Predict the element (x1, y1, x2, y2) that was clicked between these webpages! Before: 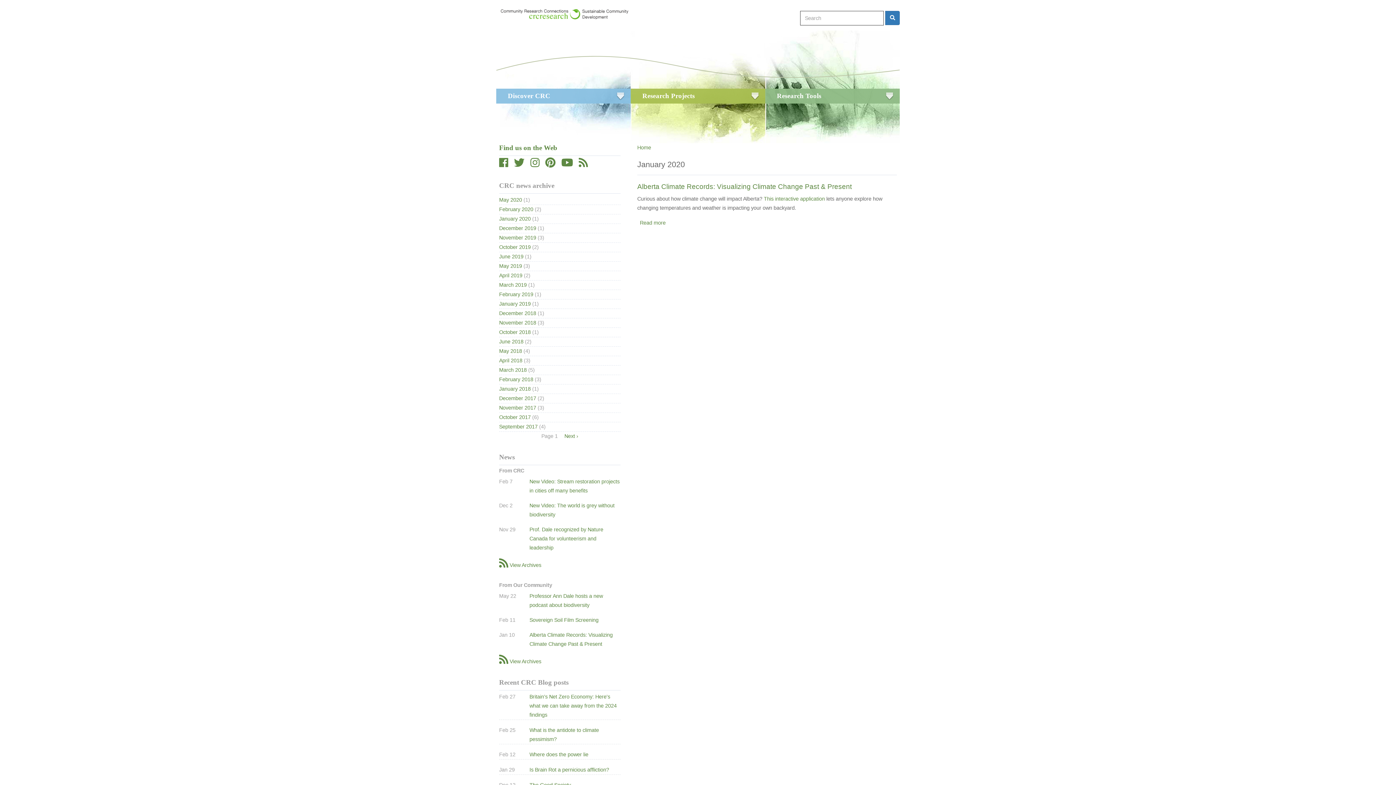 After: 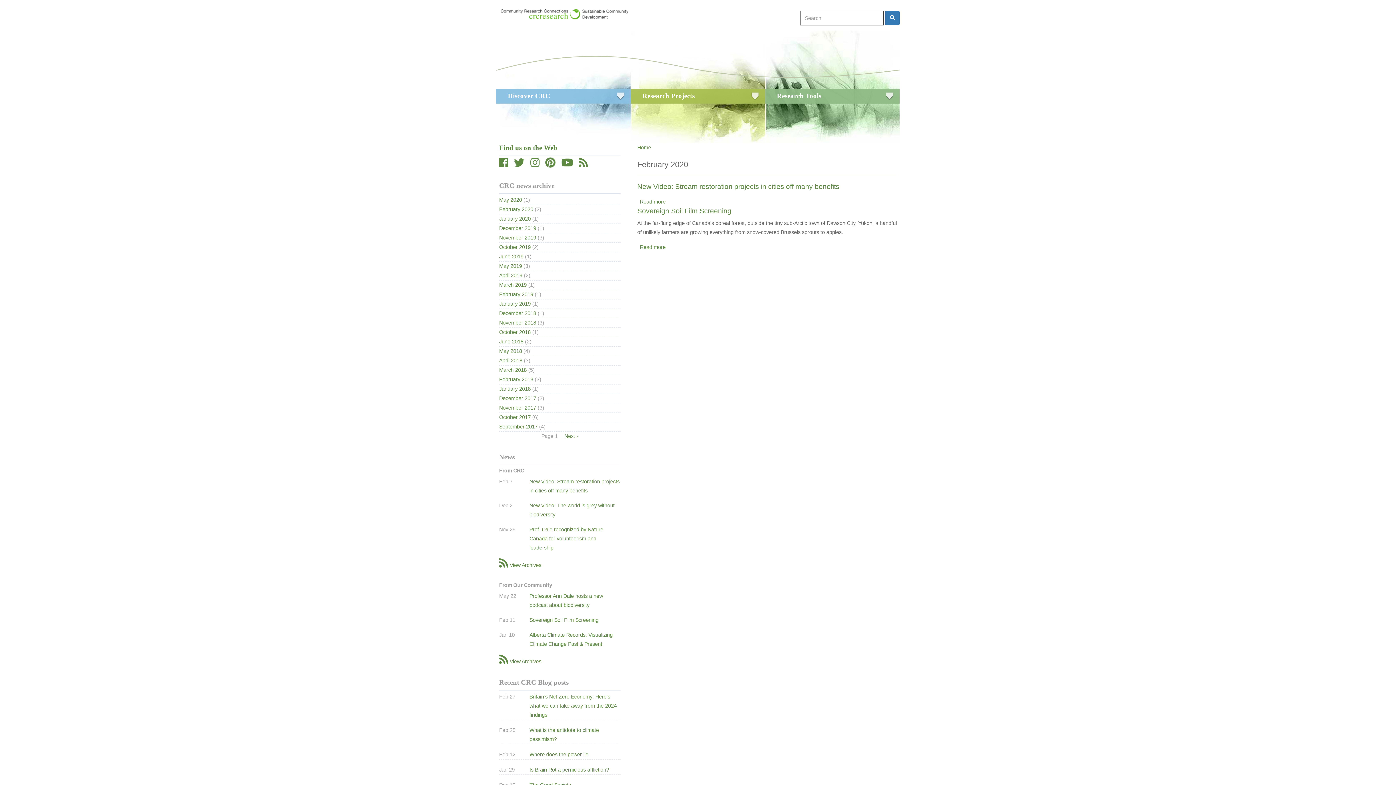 Action: label: February 2020 bbox: (499, 206, 533, 212)